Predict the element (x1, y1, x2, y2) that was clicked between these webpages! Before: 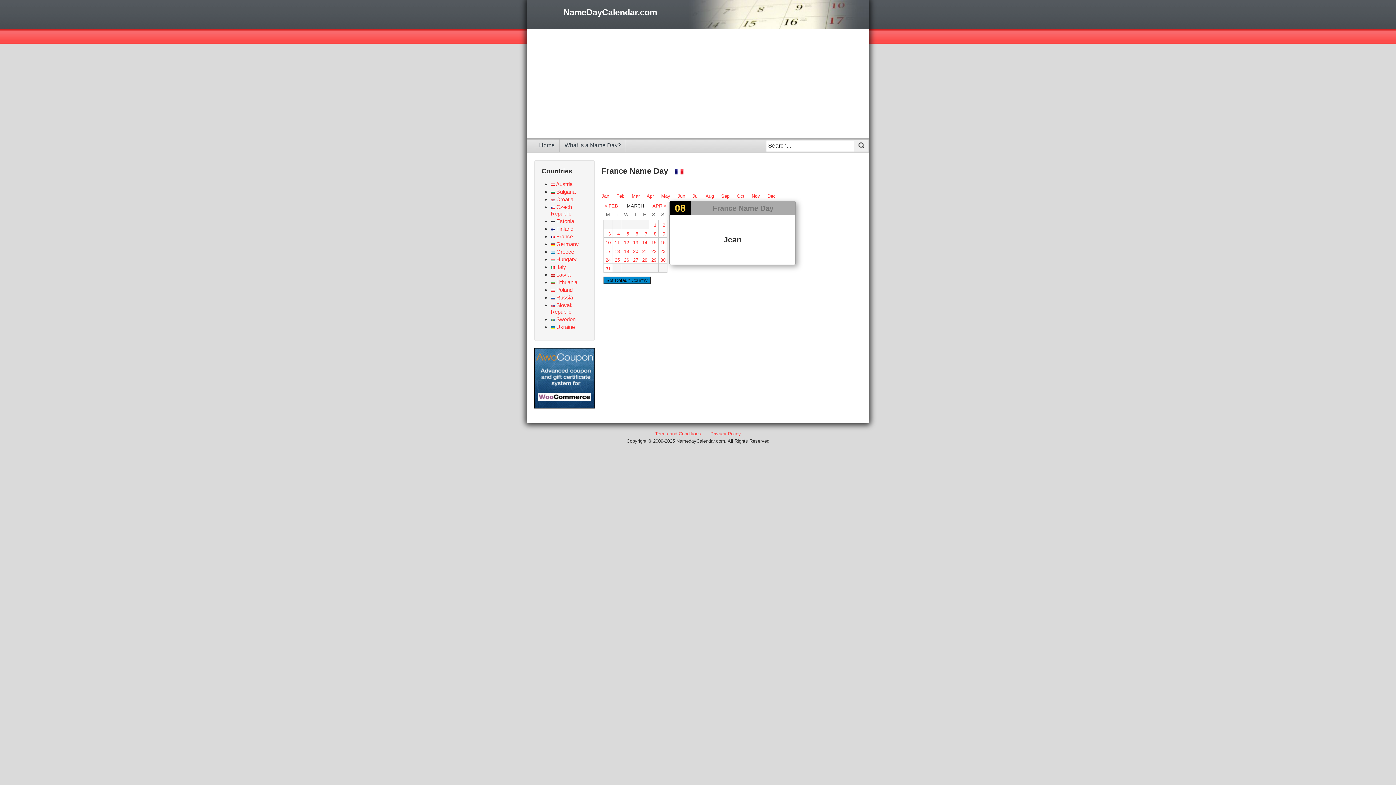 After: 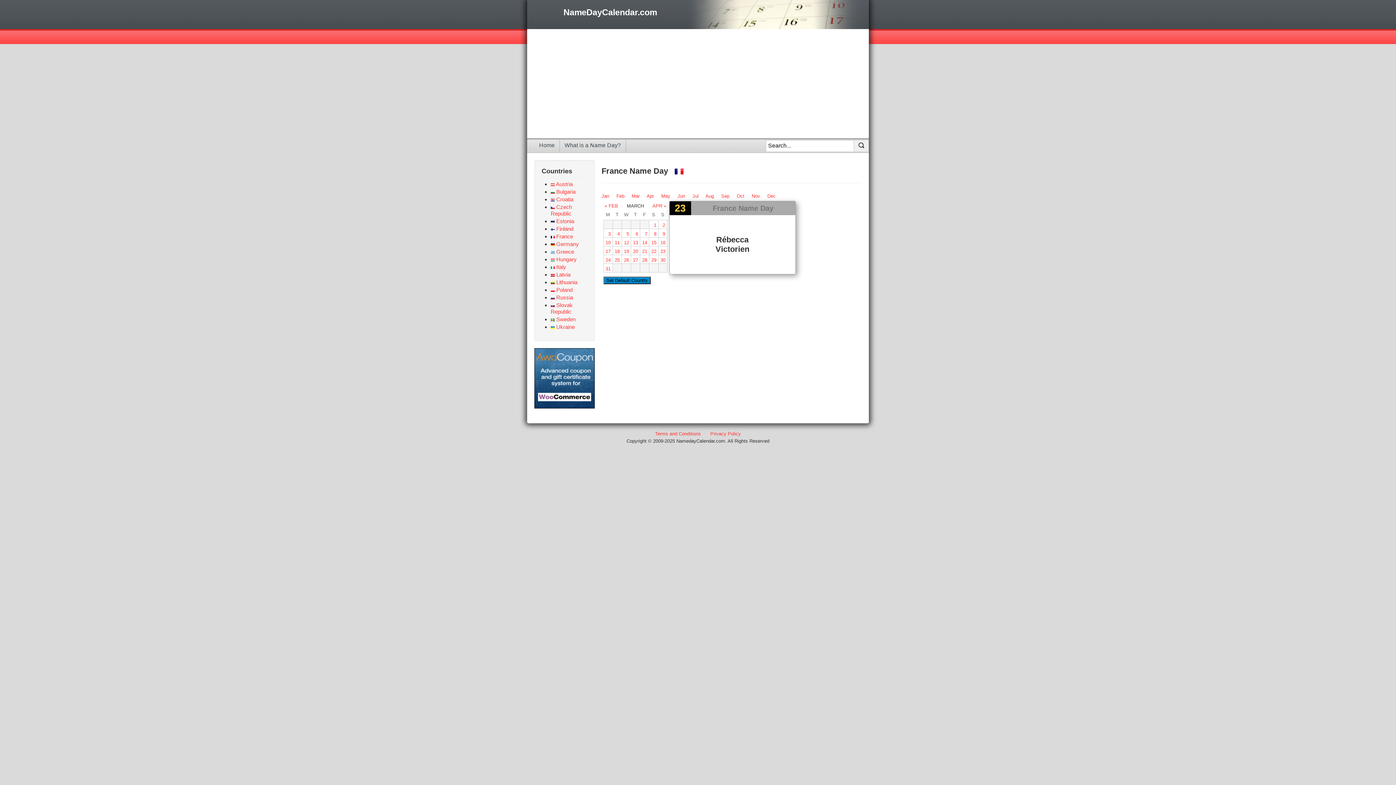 Action: label: 23 bbox: (660, 248, 665, 254)